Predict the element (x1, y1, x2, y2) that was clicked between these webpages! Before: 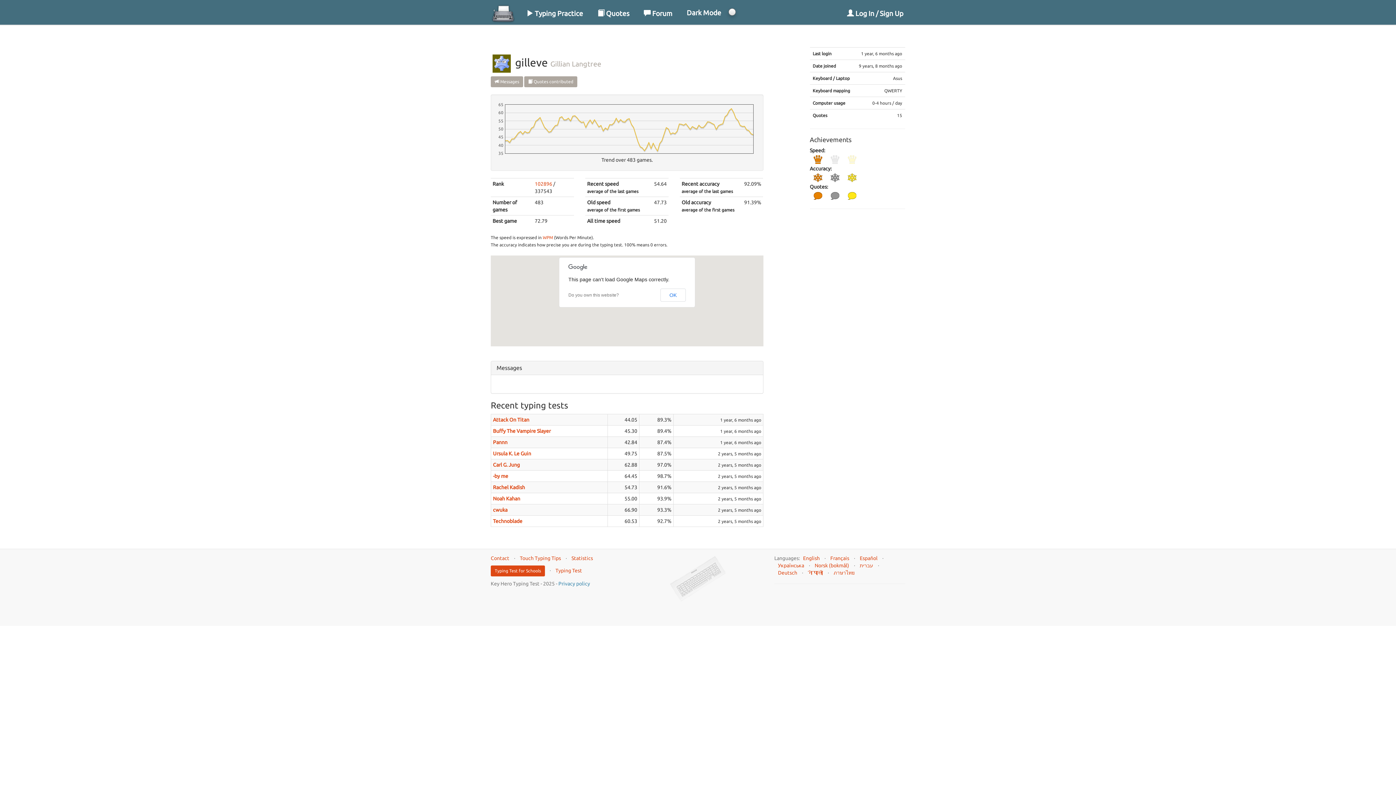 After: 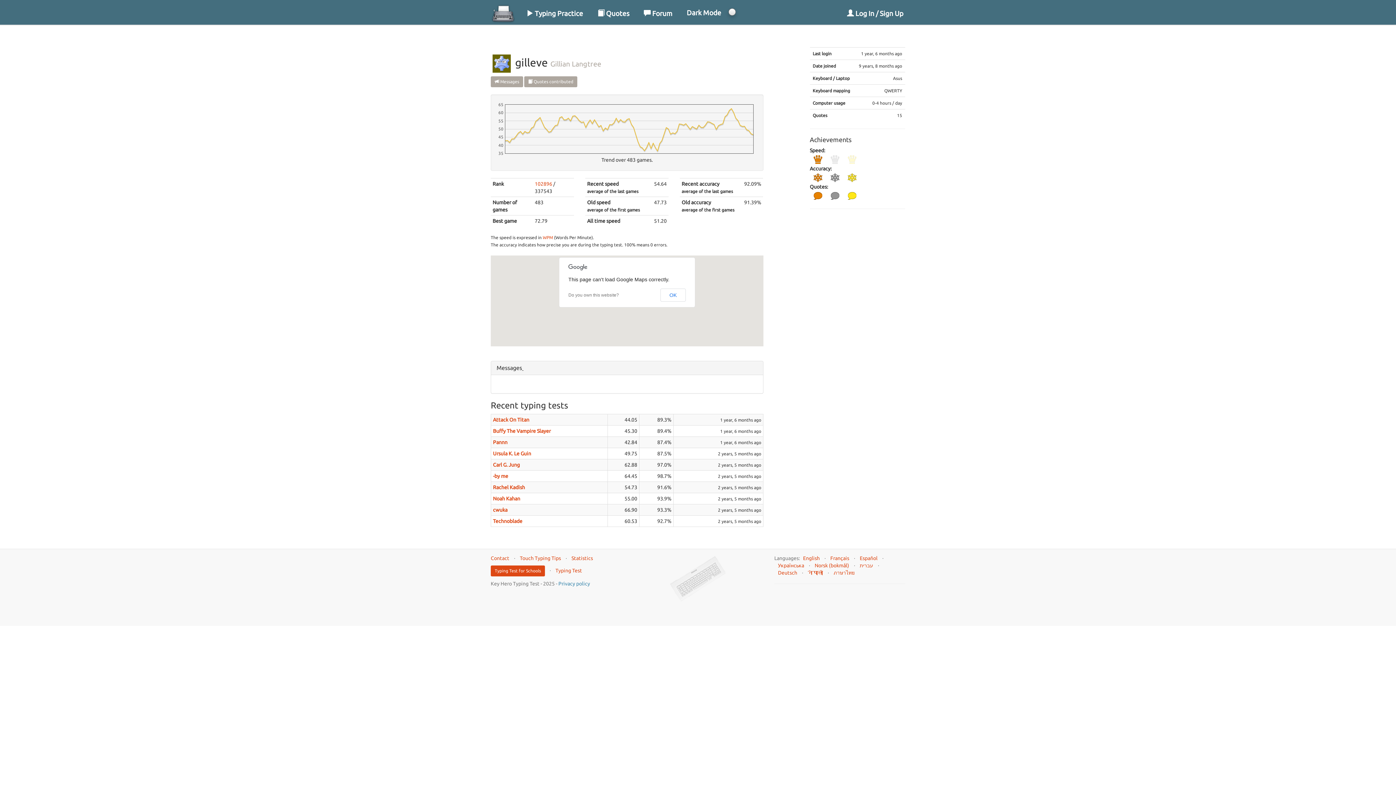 Action: label:   bbox: (522, 364, 523, 371)